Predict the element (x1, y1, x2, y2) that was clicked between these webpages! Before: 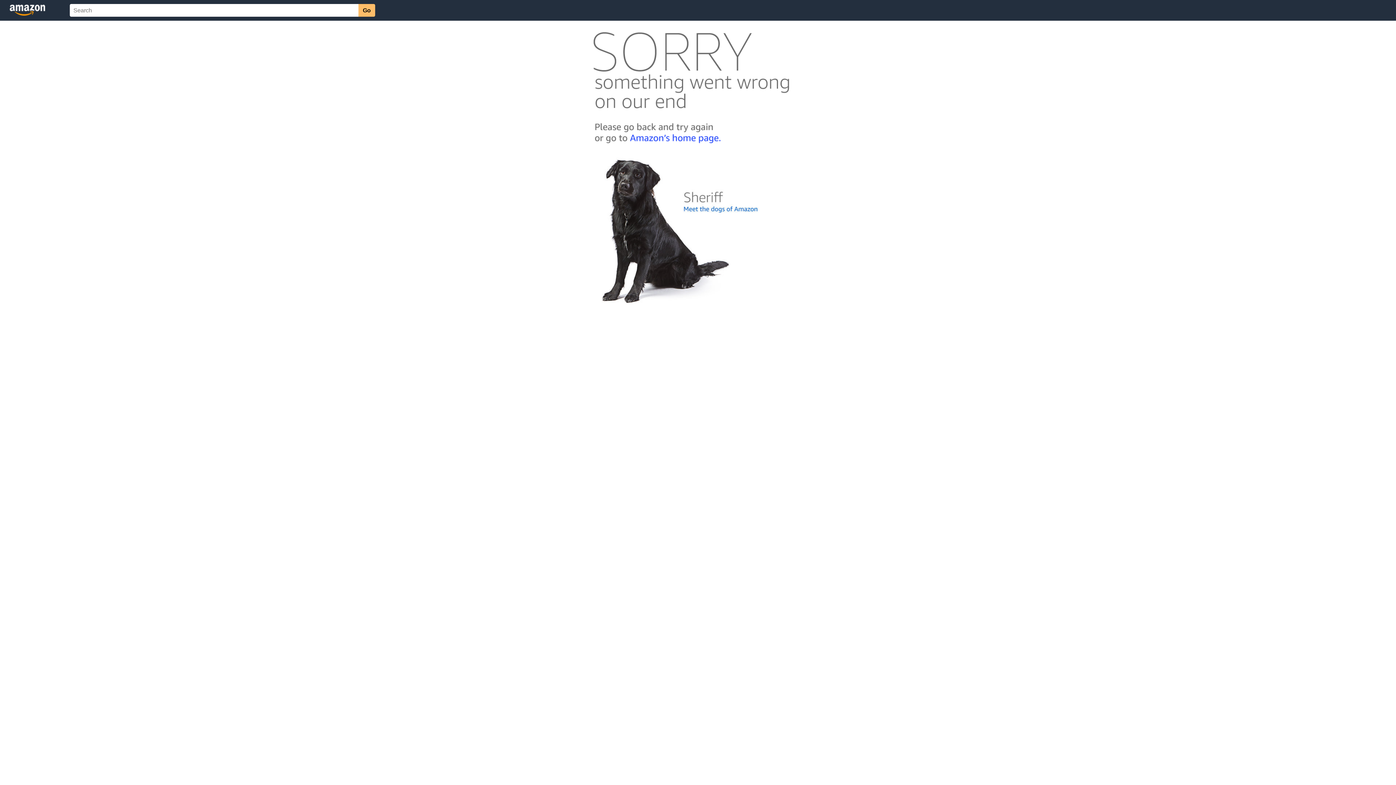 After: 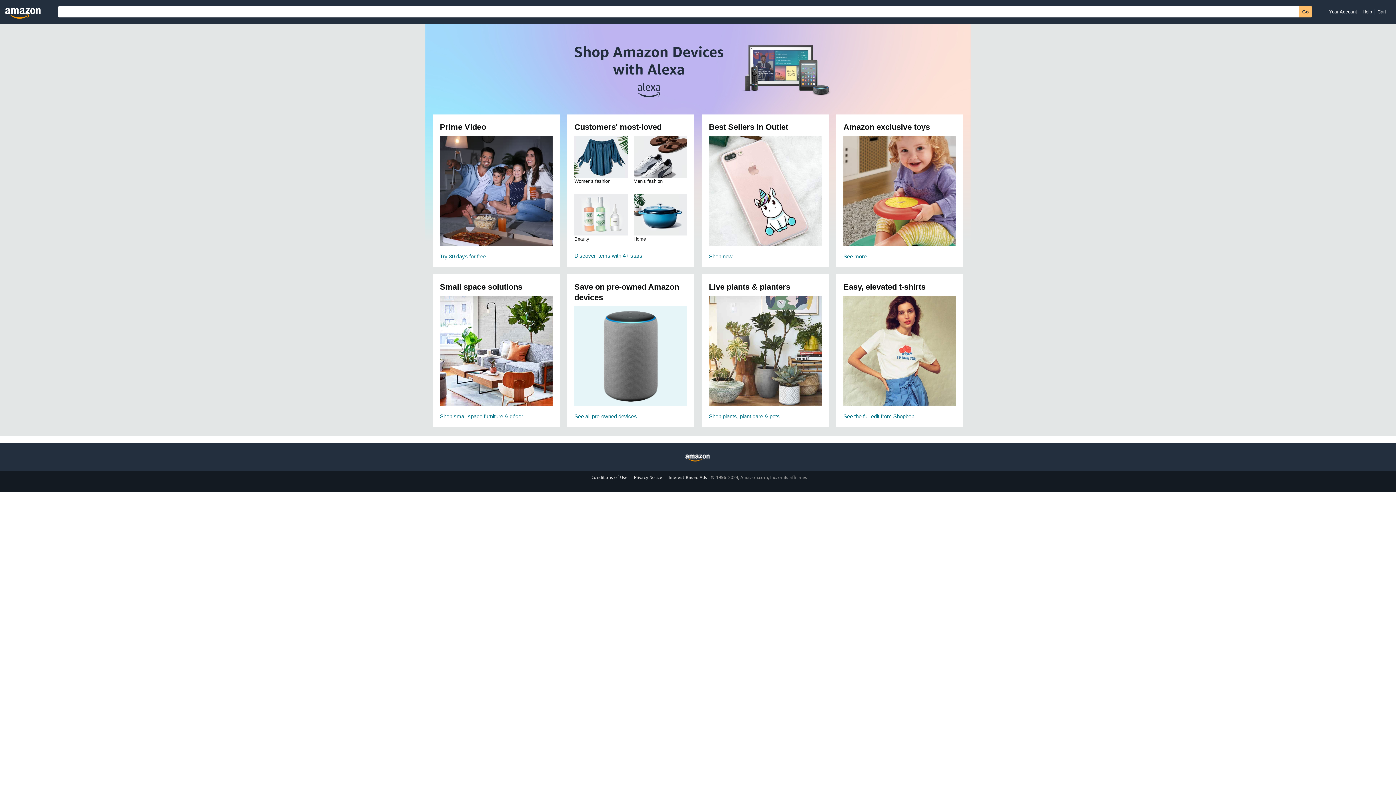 Action: bbox: (592, 142, 803, 148)